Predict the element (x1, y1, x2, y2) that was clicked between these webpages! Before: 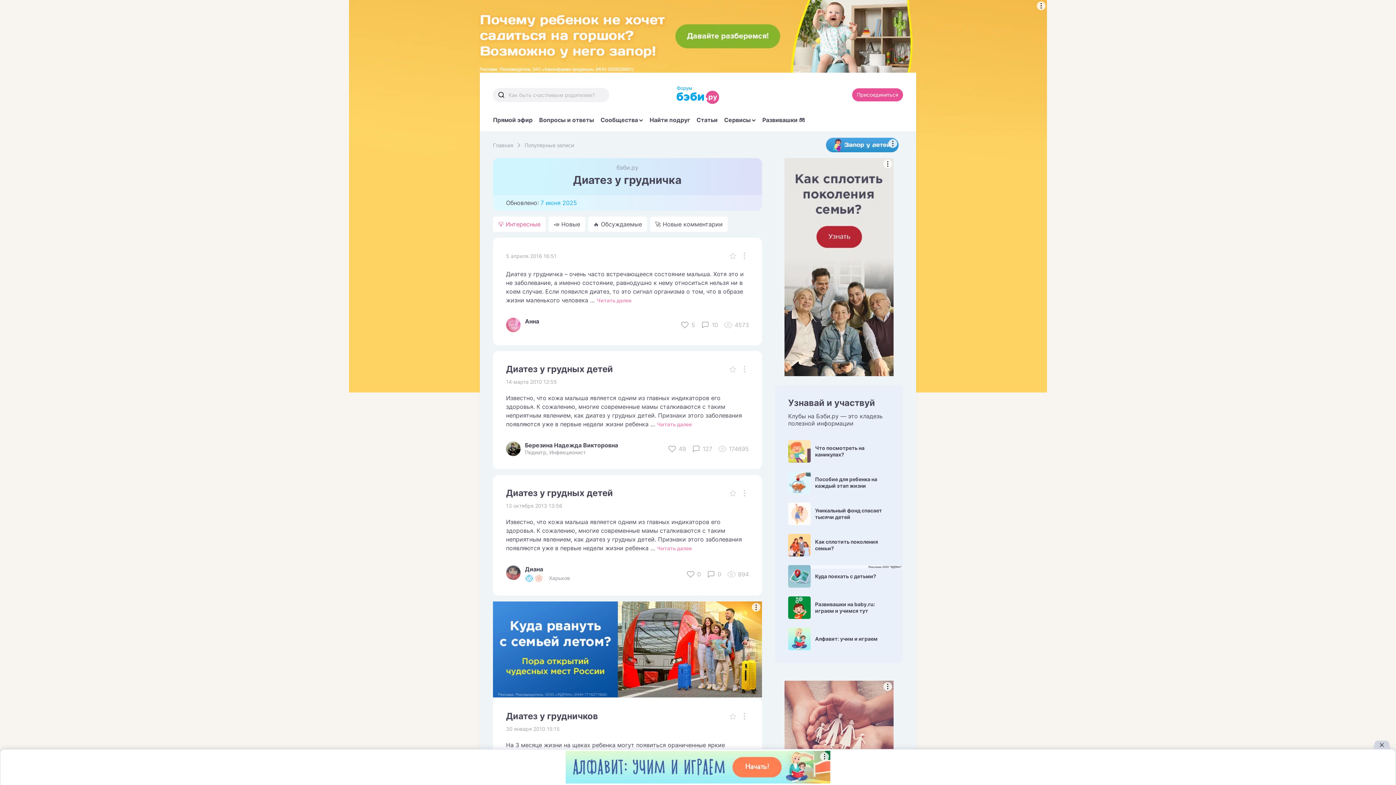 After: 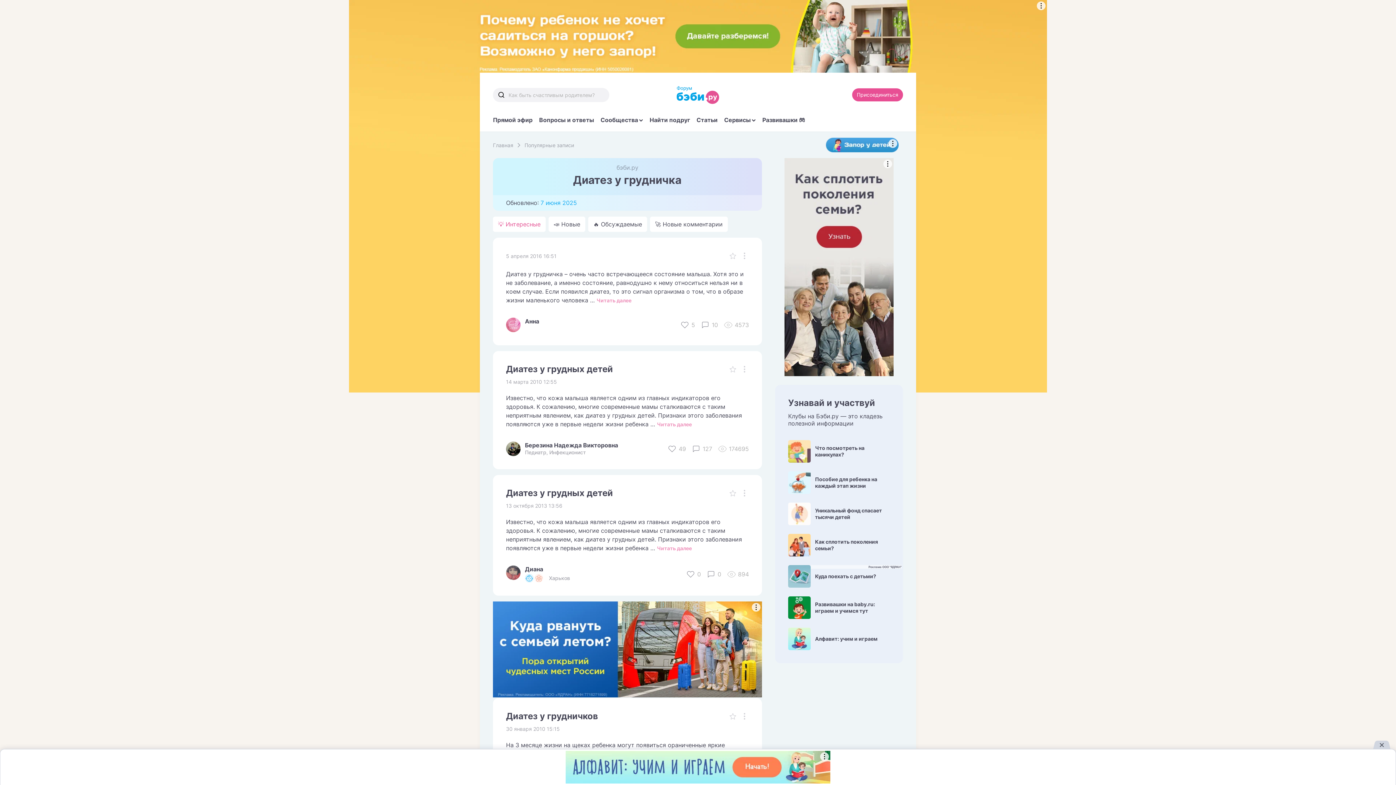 Action: bbox: (826, 137, 898, 152)